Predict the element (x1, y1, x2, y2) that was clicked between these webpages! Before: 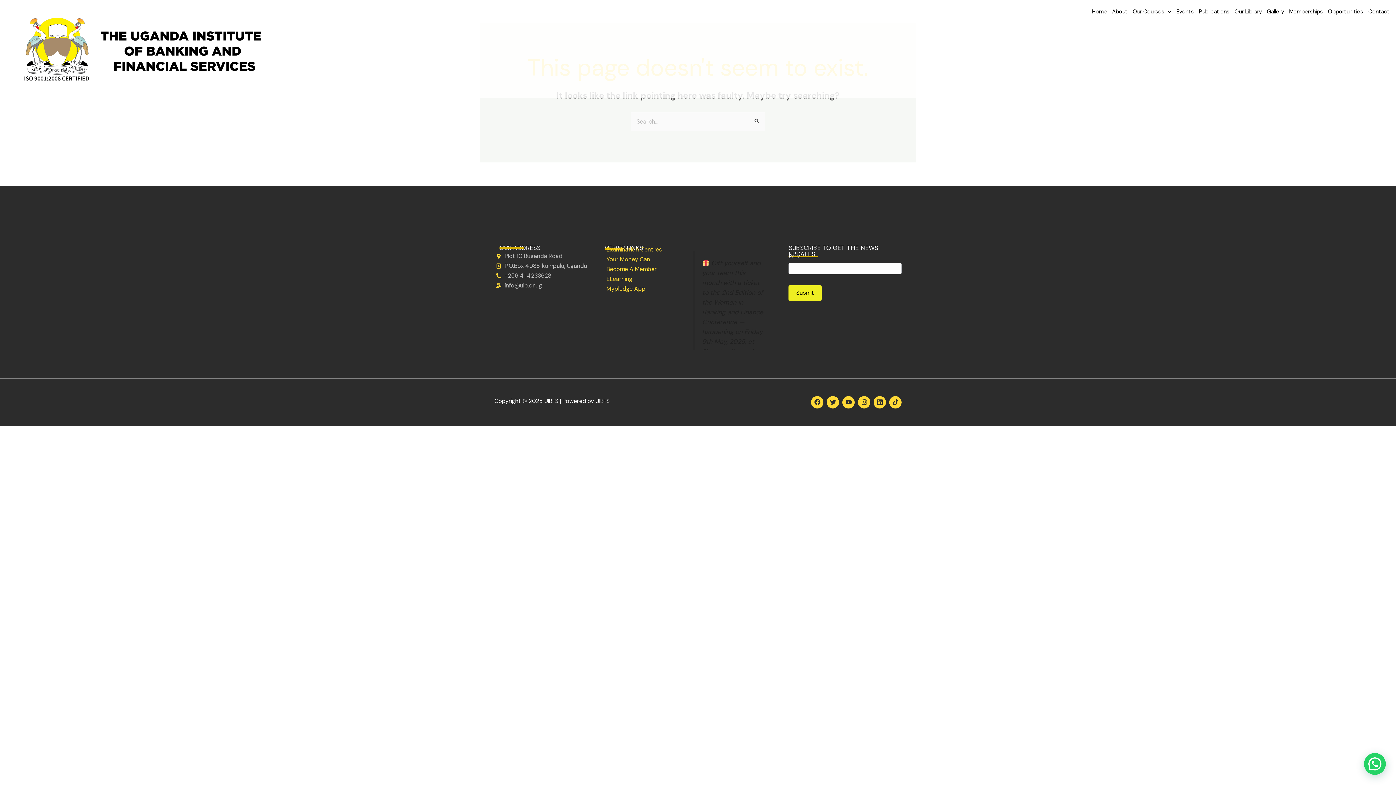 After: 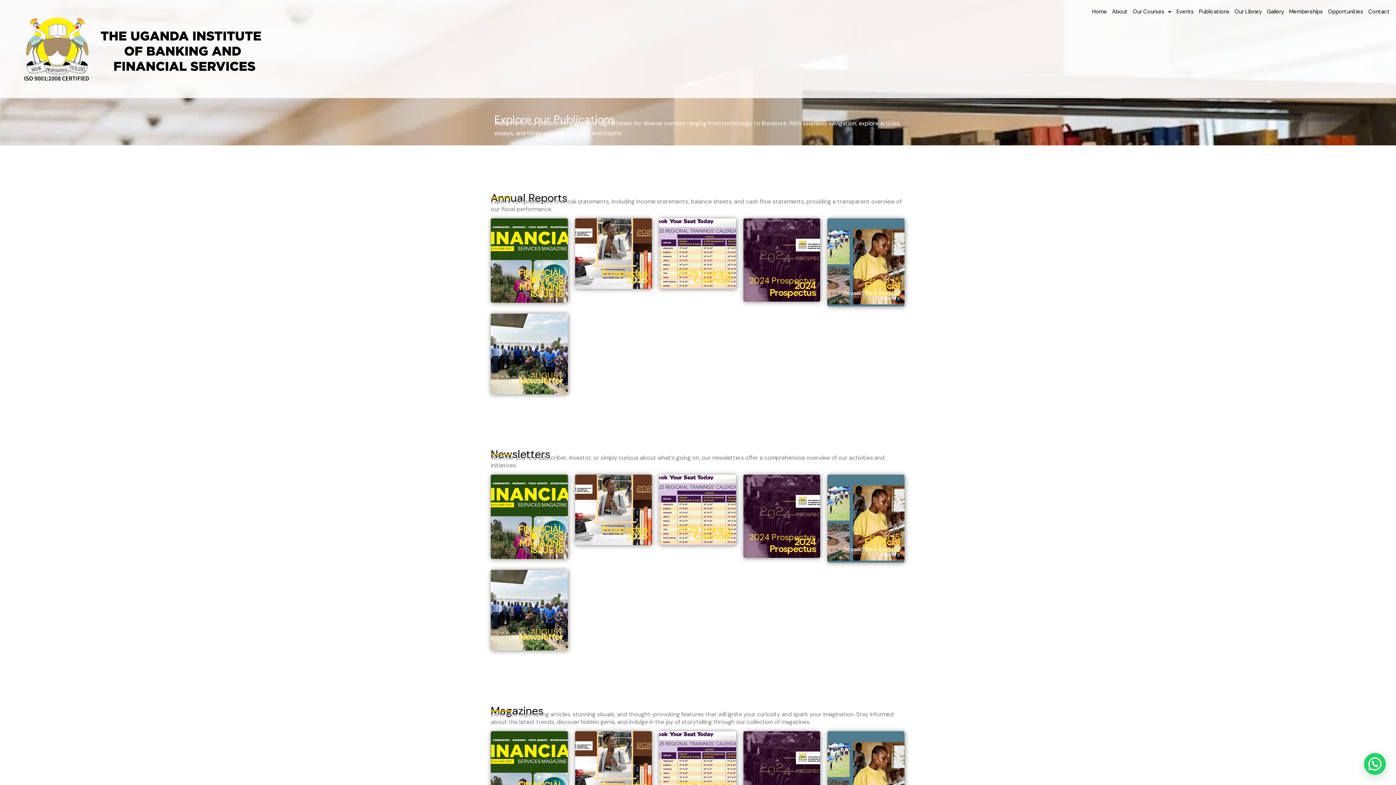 Action: bbox: (1196, 3, 1232, 20) label: Publications